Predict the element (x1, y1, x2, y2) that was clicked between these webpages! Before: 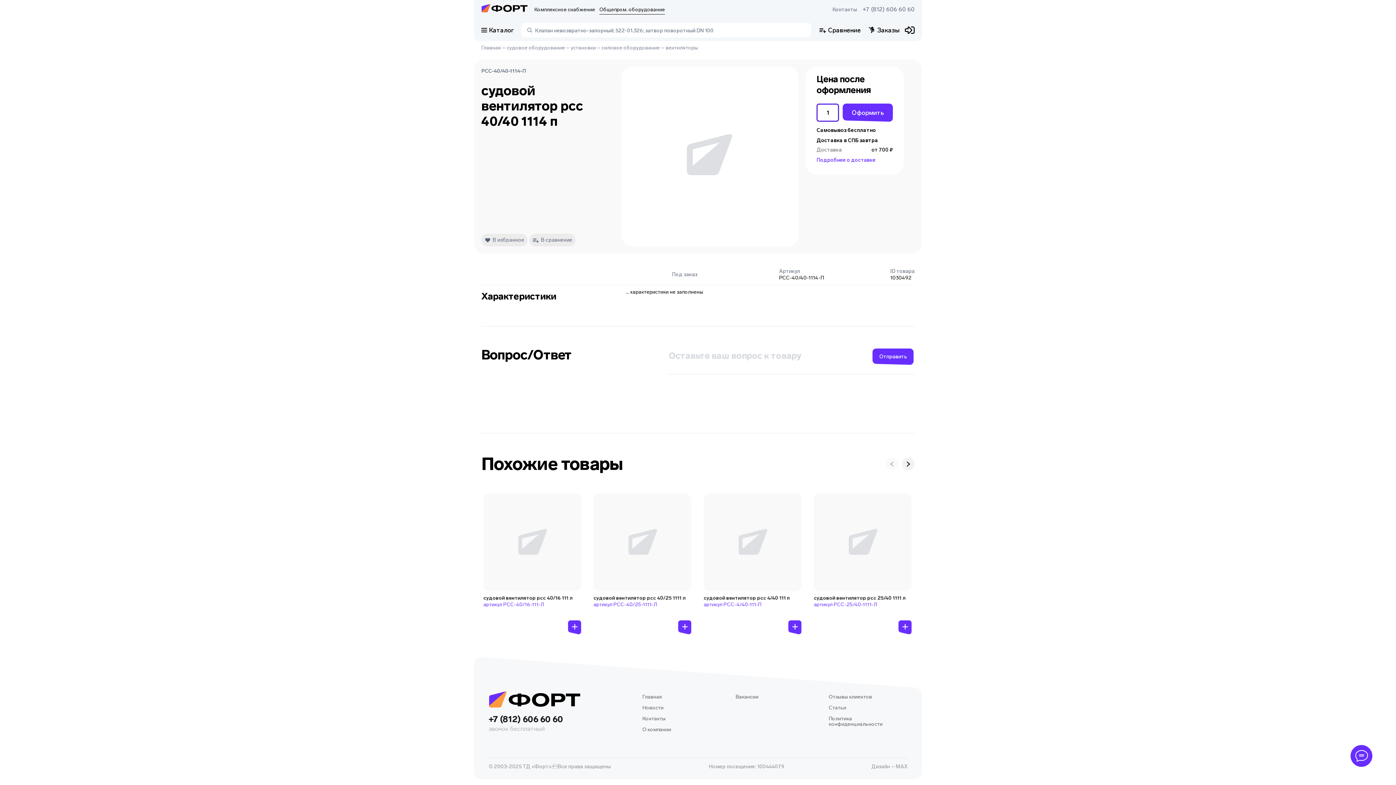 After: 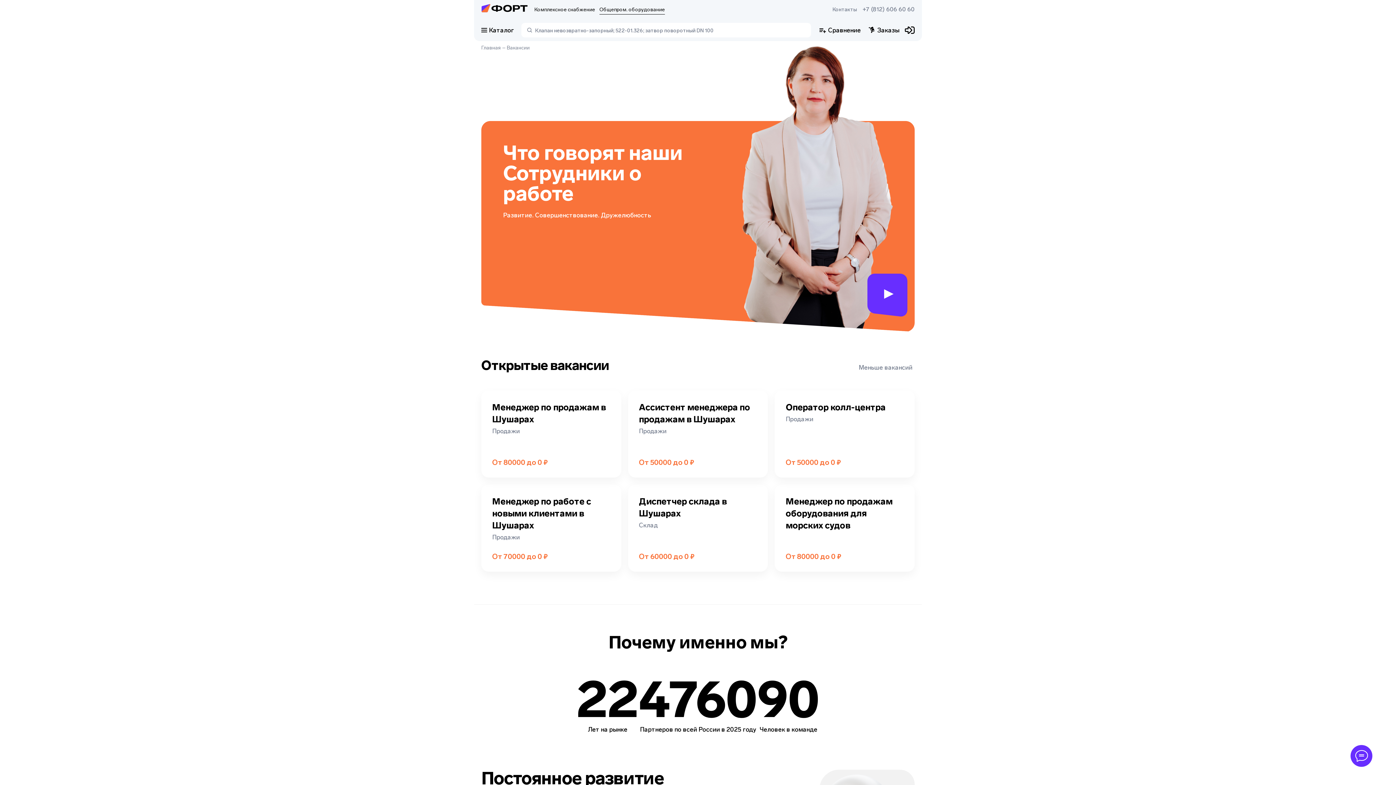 Action: bbox: (735, 694, 807, 700) label: Вакансии